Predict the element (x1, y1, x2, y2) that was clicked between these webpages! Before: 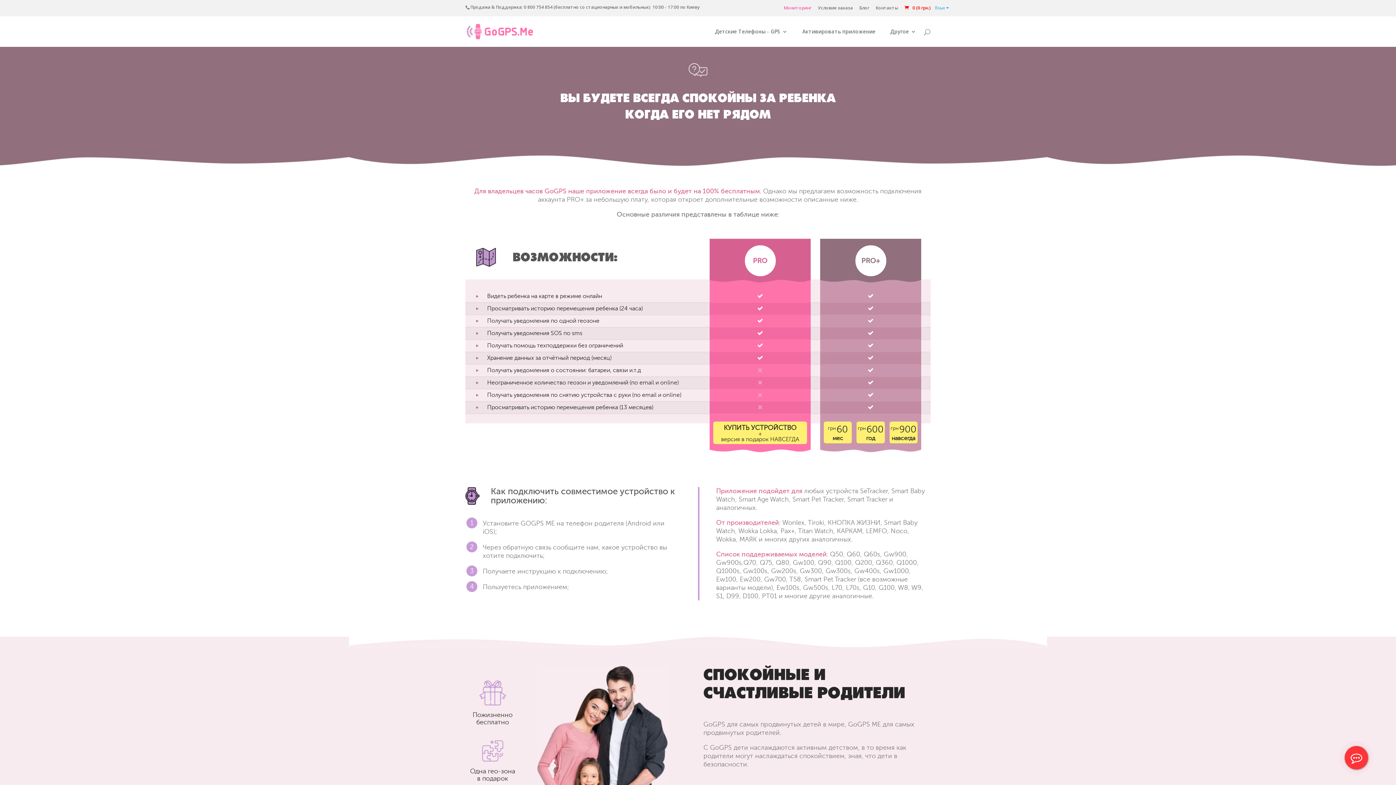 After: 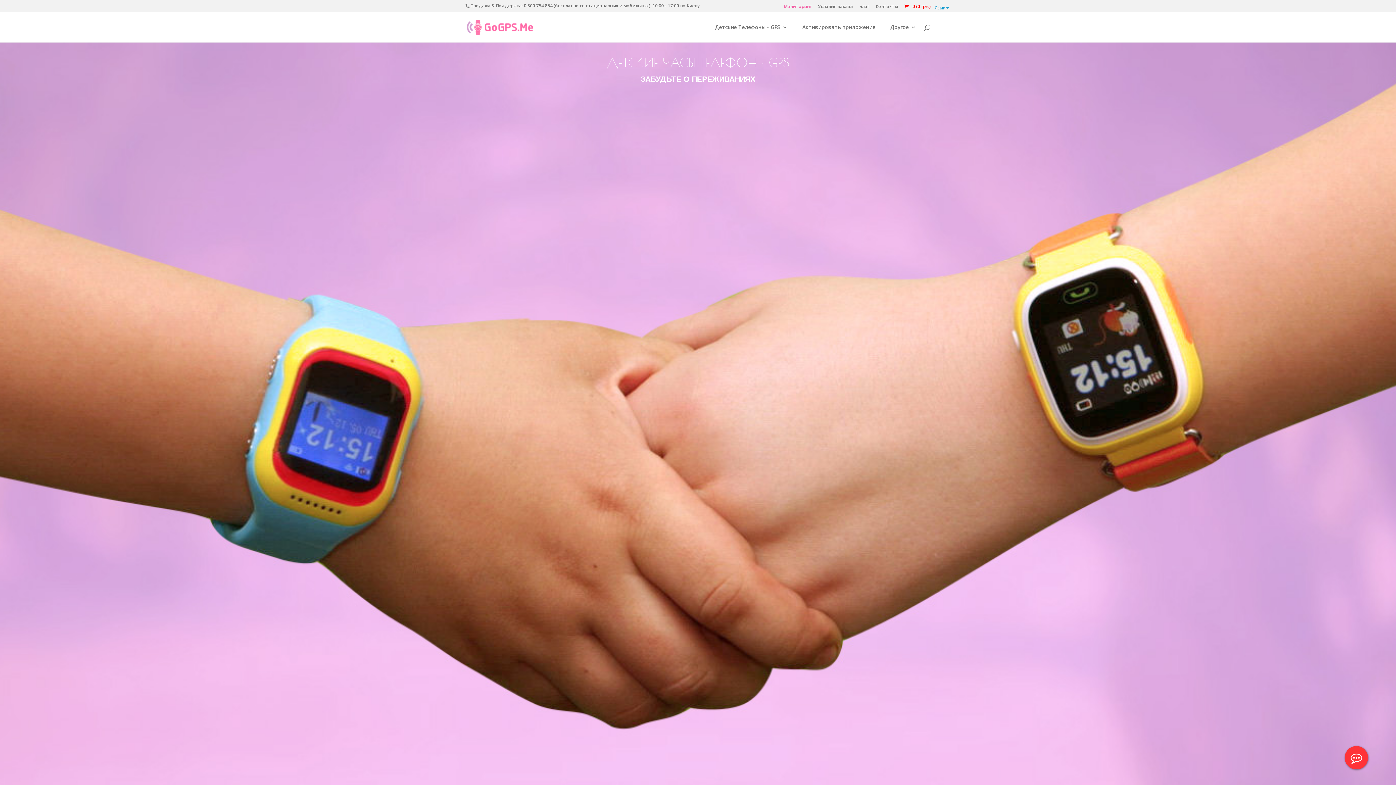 Action: label: Детские Телефоны - GPS bbox: (715, 29, 787, 46)